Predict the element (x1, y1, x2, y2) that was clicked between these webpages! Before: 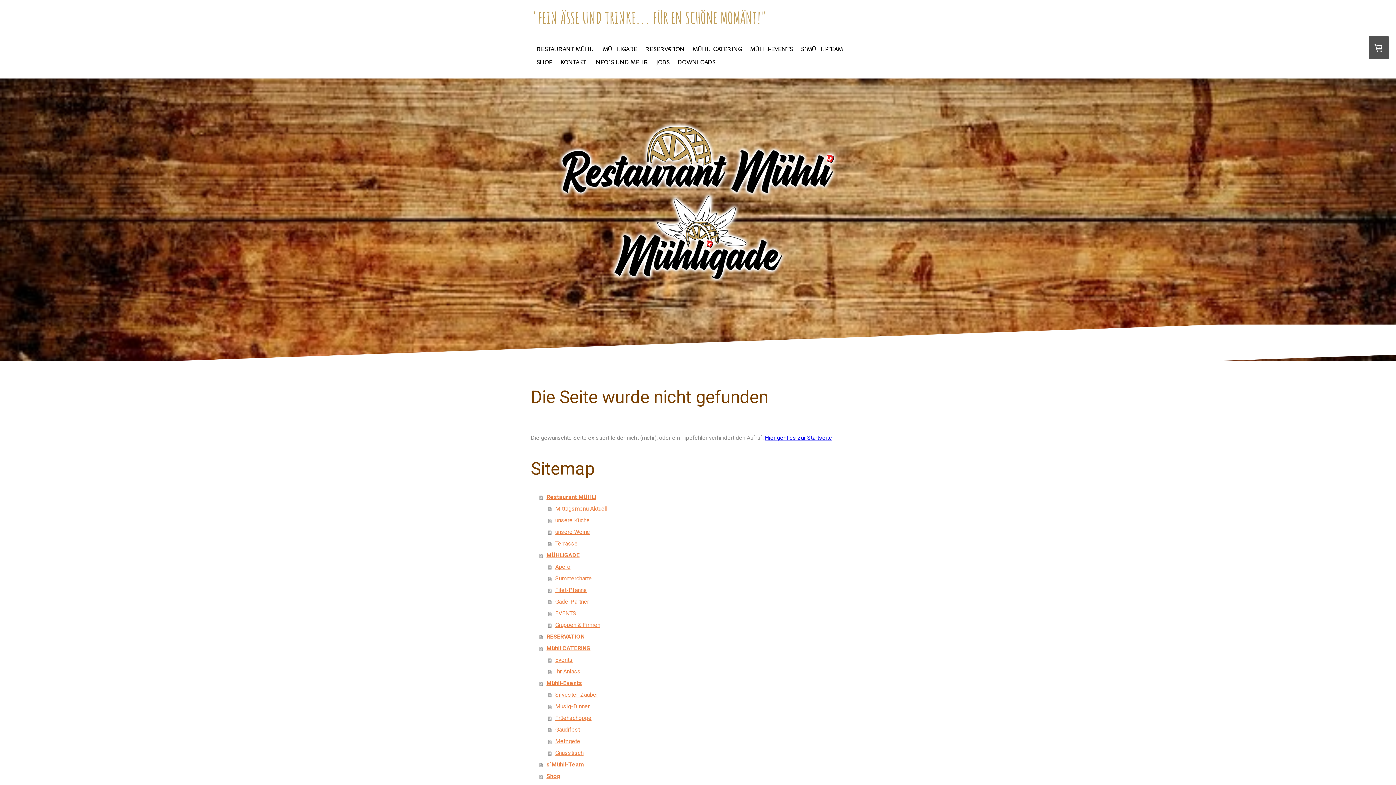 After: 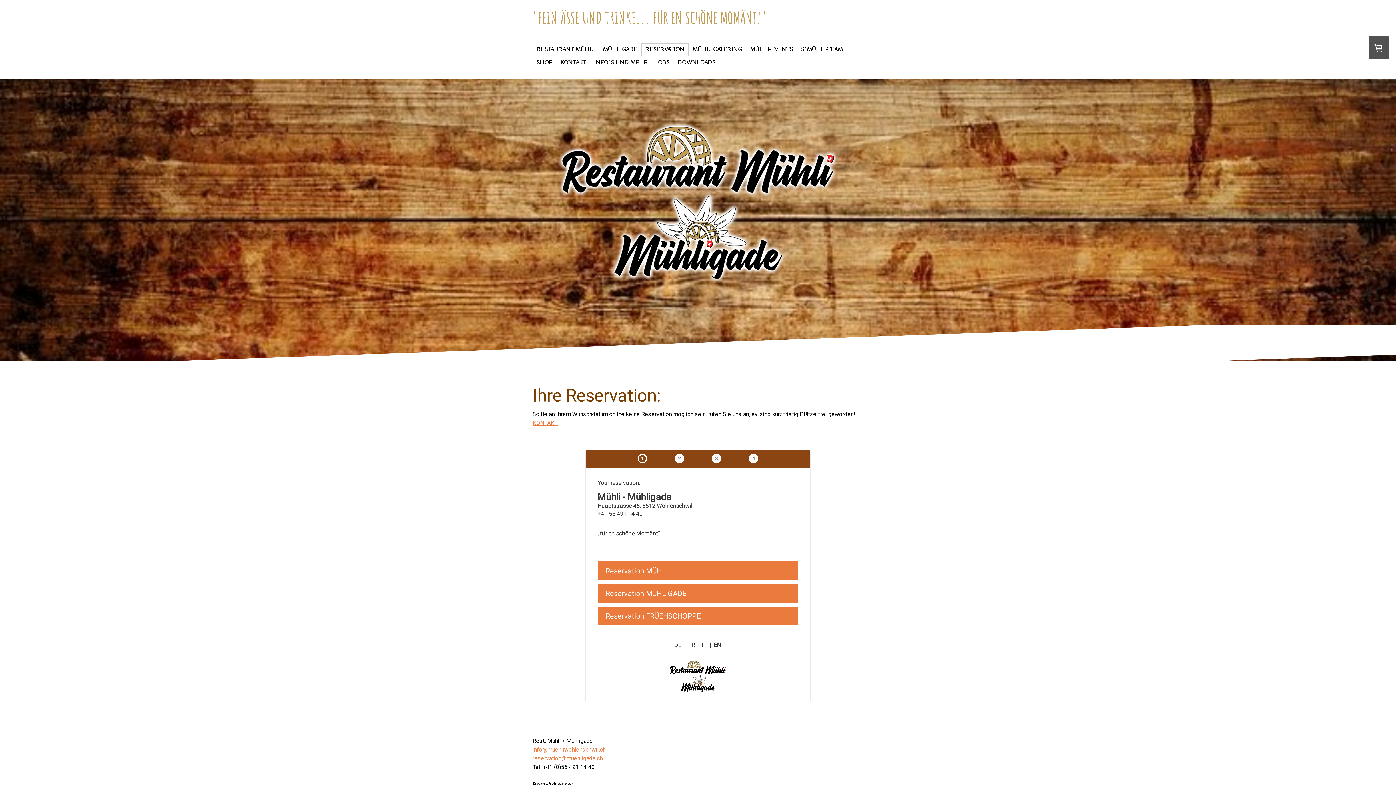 Action: bbox: (641, 43, 688, 56) label: RESERVATION